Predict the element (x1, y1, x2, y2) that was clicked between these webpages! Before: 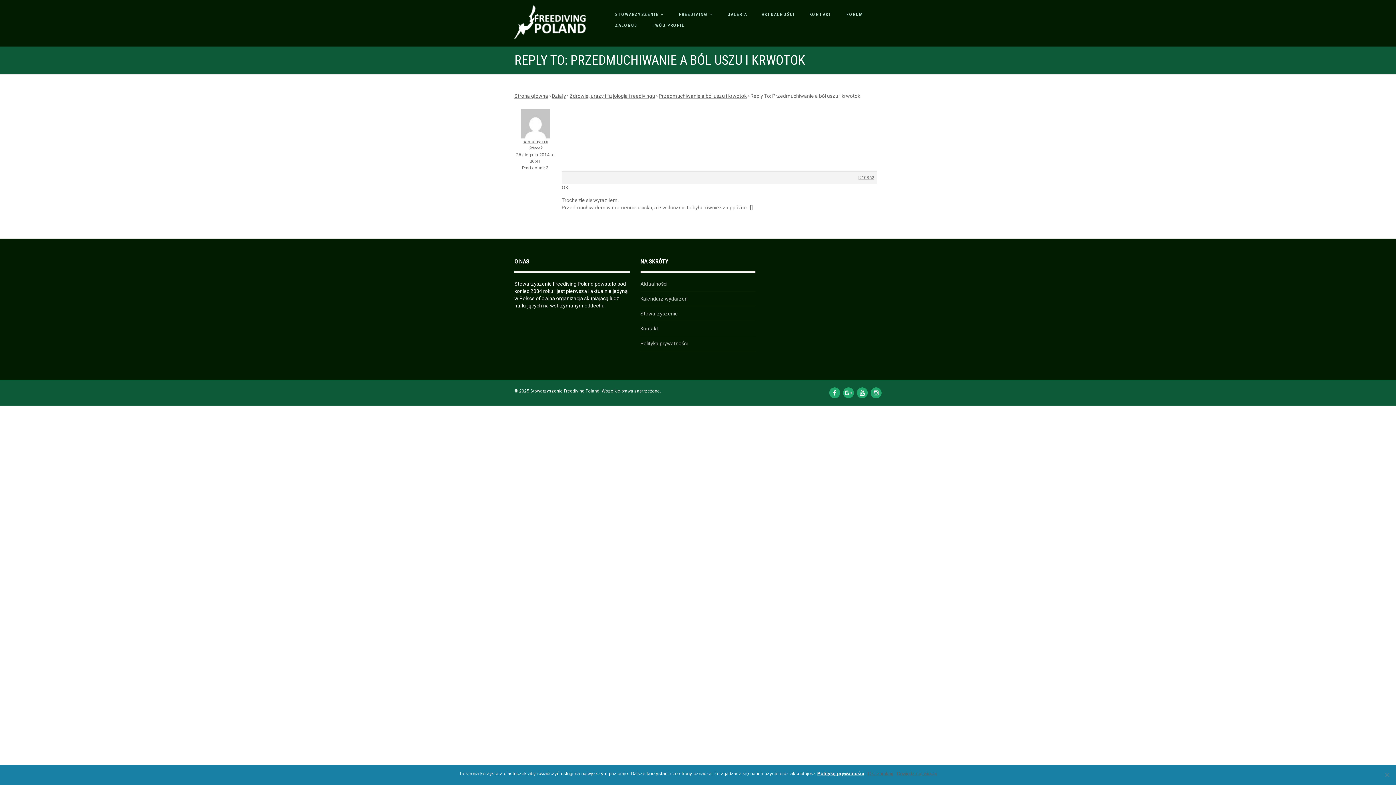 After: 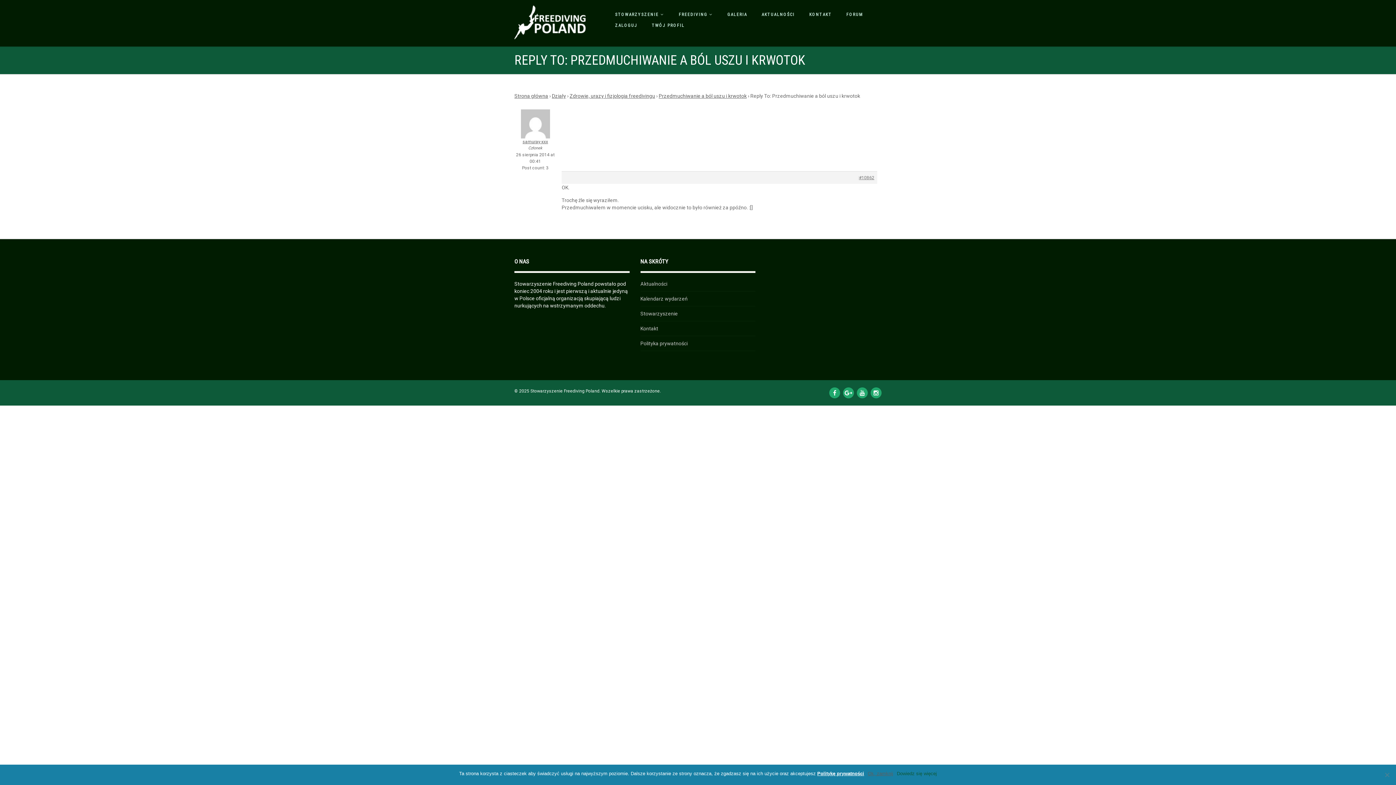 Action: label: Dowiedz się więcej bbox: (897, 770, 937, 777)